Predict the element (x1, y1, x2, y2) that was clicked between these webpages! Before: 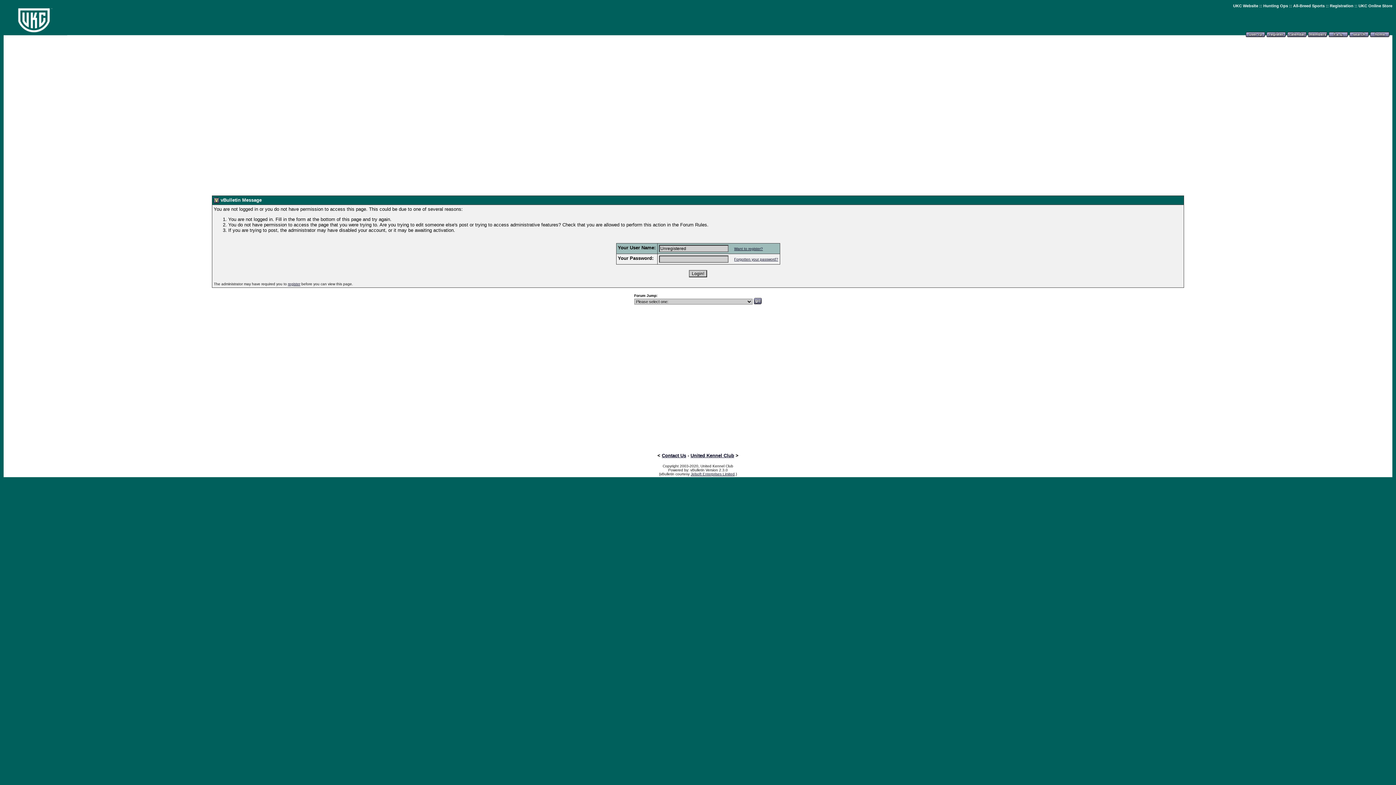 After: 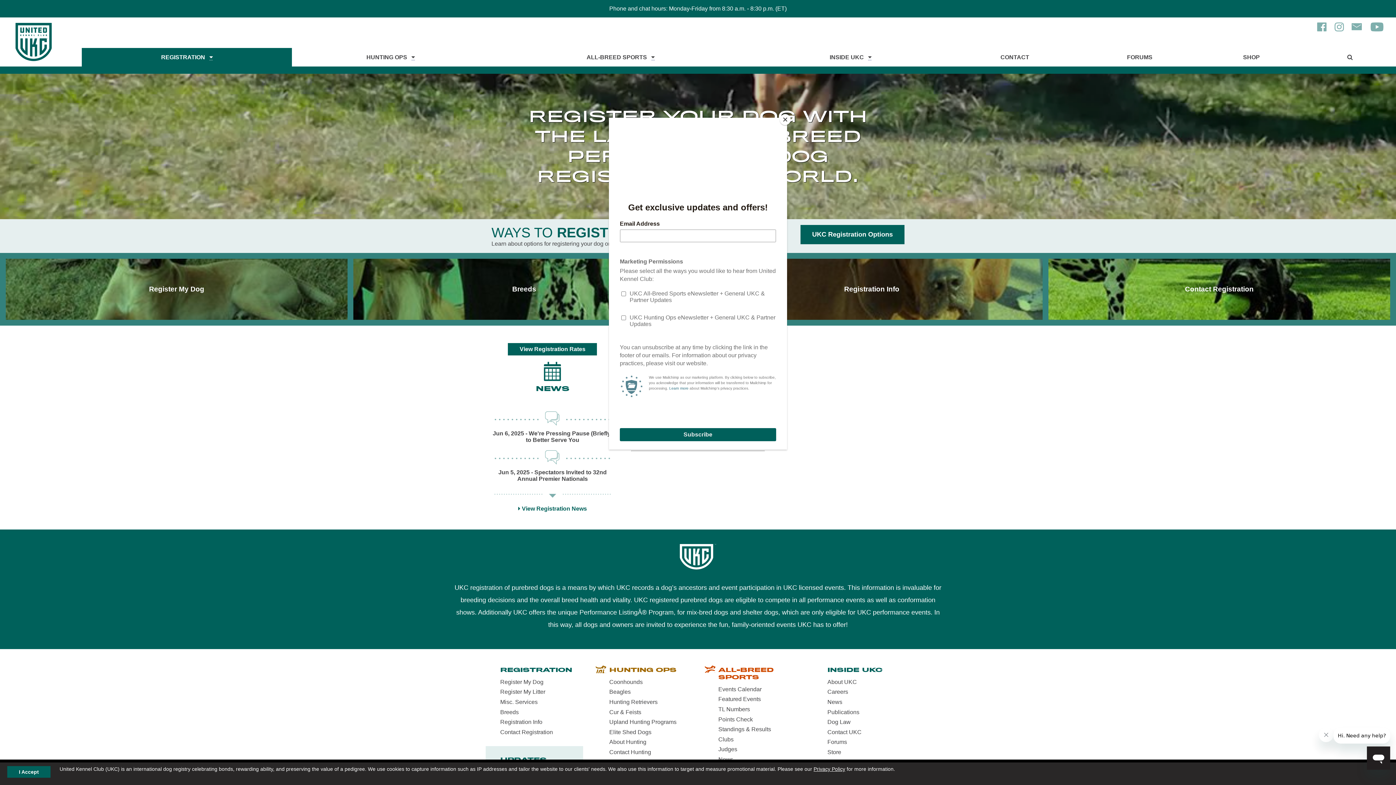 Action: bbox: (1330, 3, 1353, 8) label: Registration